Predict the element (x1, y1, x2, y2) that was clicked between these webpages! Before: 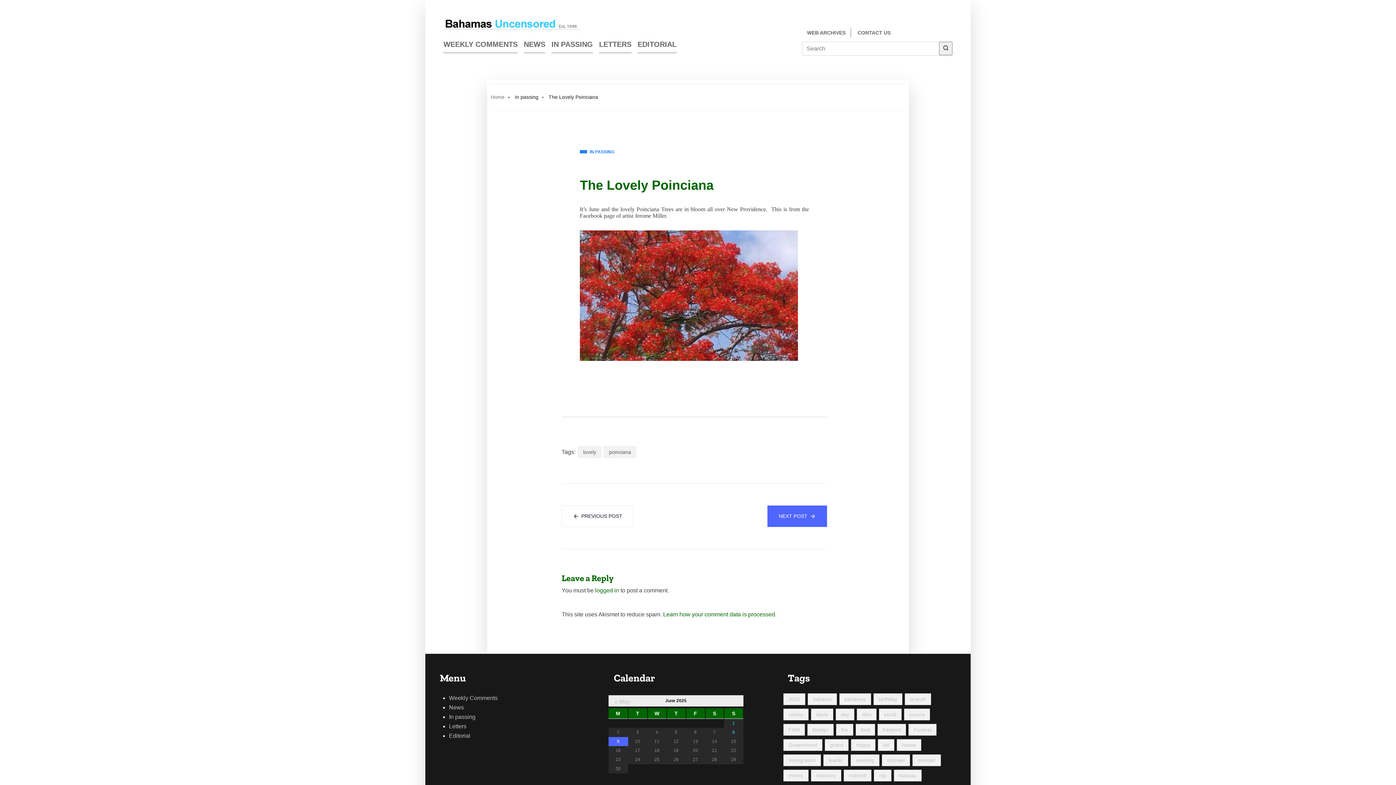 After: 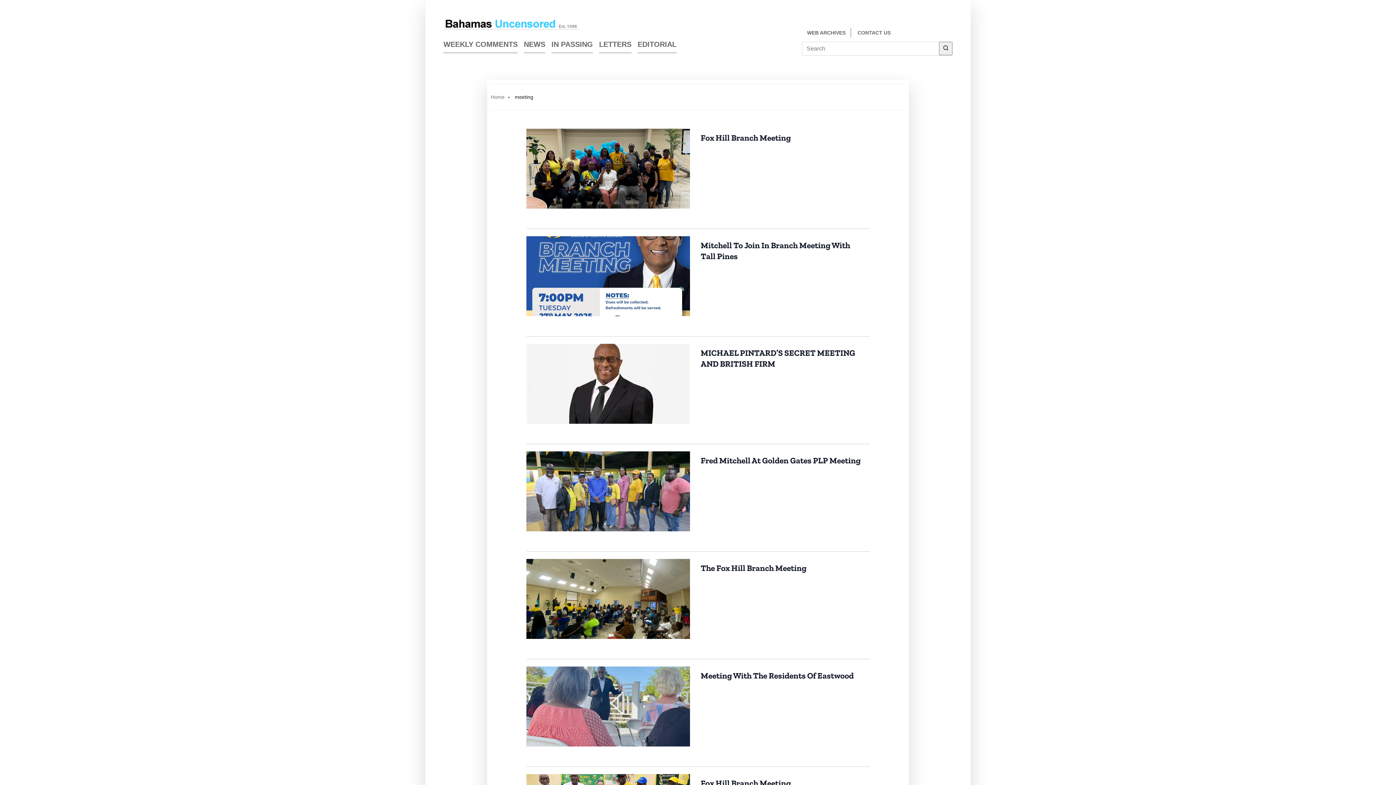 Action: bbox: (850, 755, 879, 766) label: meeting (115 items)